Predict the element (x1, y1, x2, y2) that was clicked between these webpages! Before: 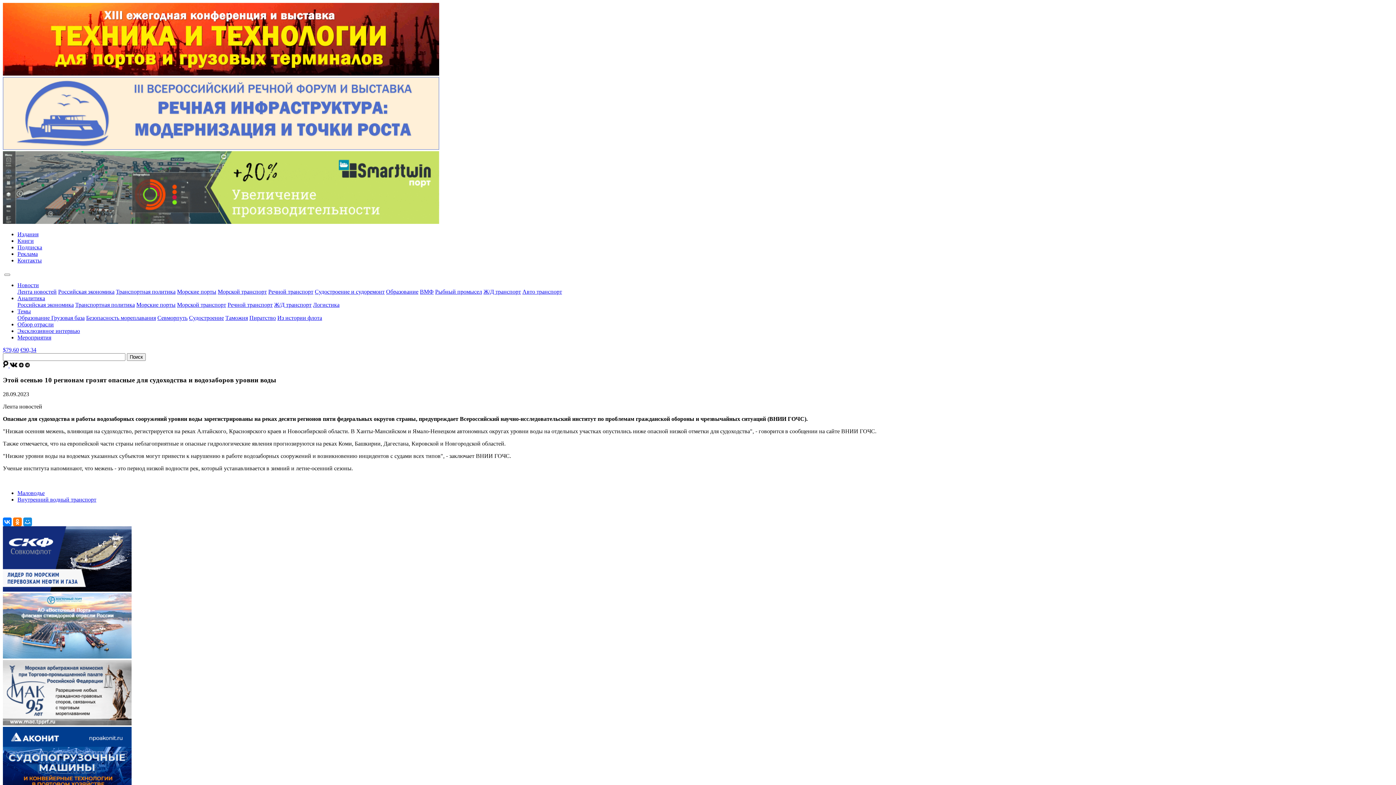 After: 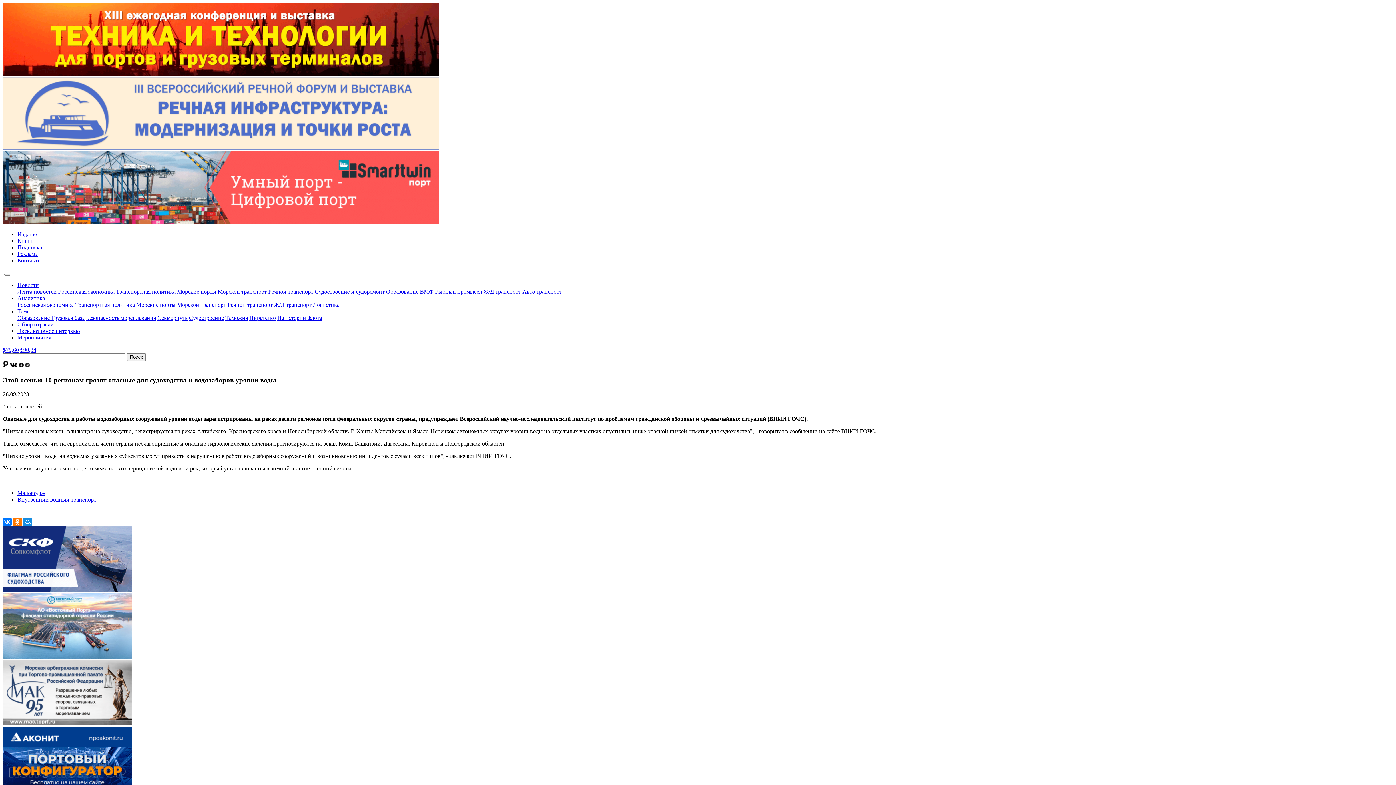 Action: bbox: (2, 653, 131, 659)